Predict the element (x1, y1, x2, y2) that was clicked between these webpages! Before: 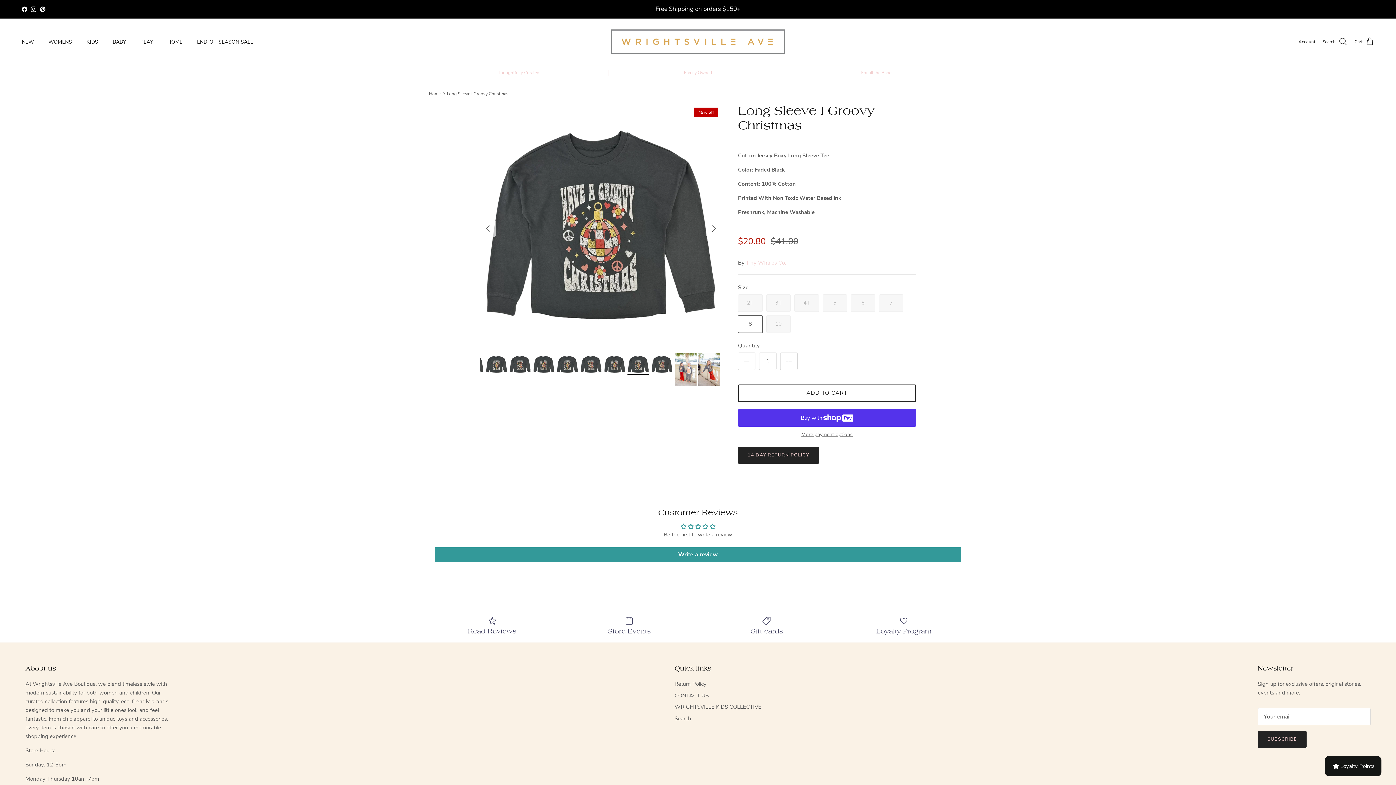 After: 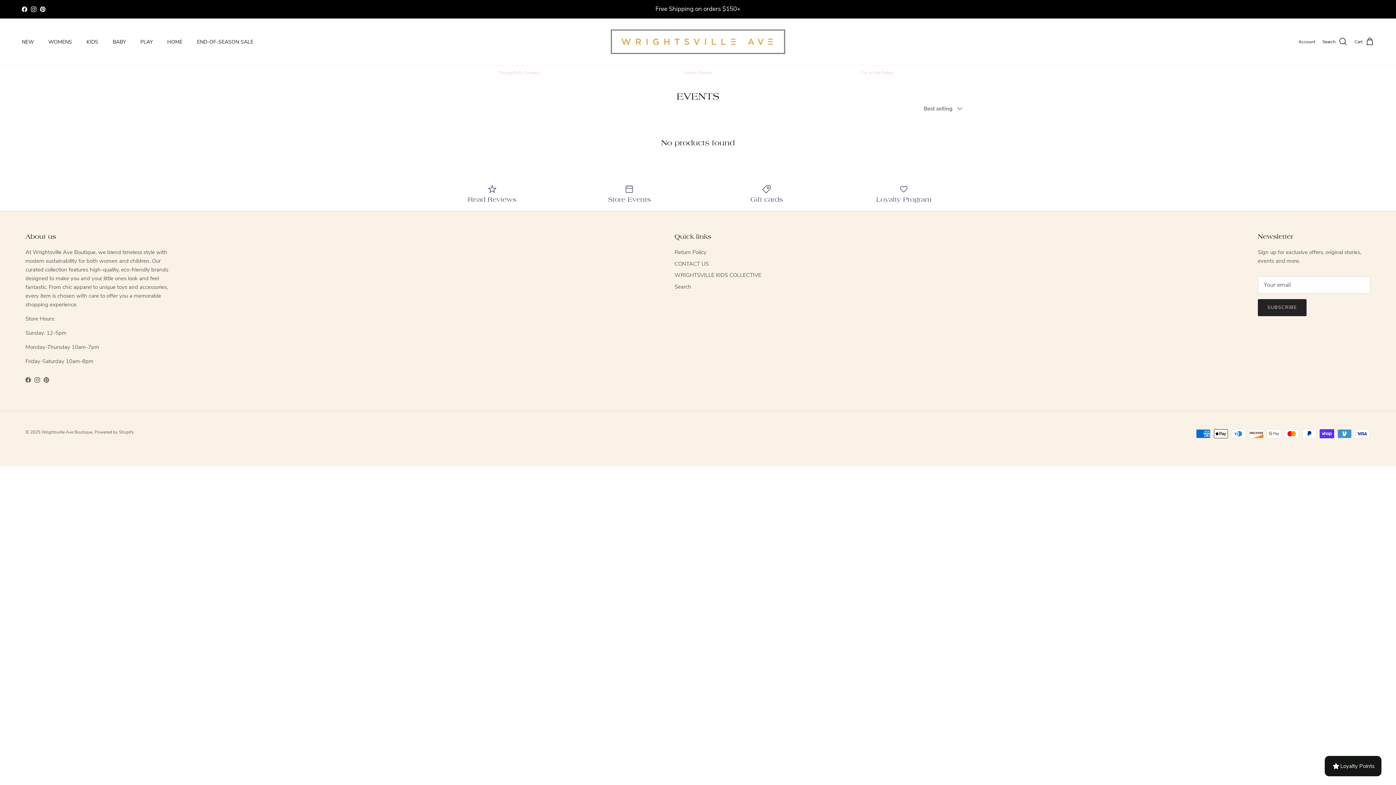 Action: bbox: (566, 616, 692, 635) label: Store Events